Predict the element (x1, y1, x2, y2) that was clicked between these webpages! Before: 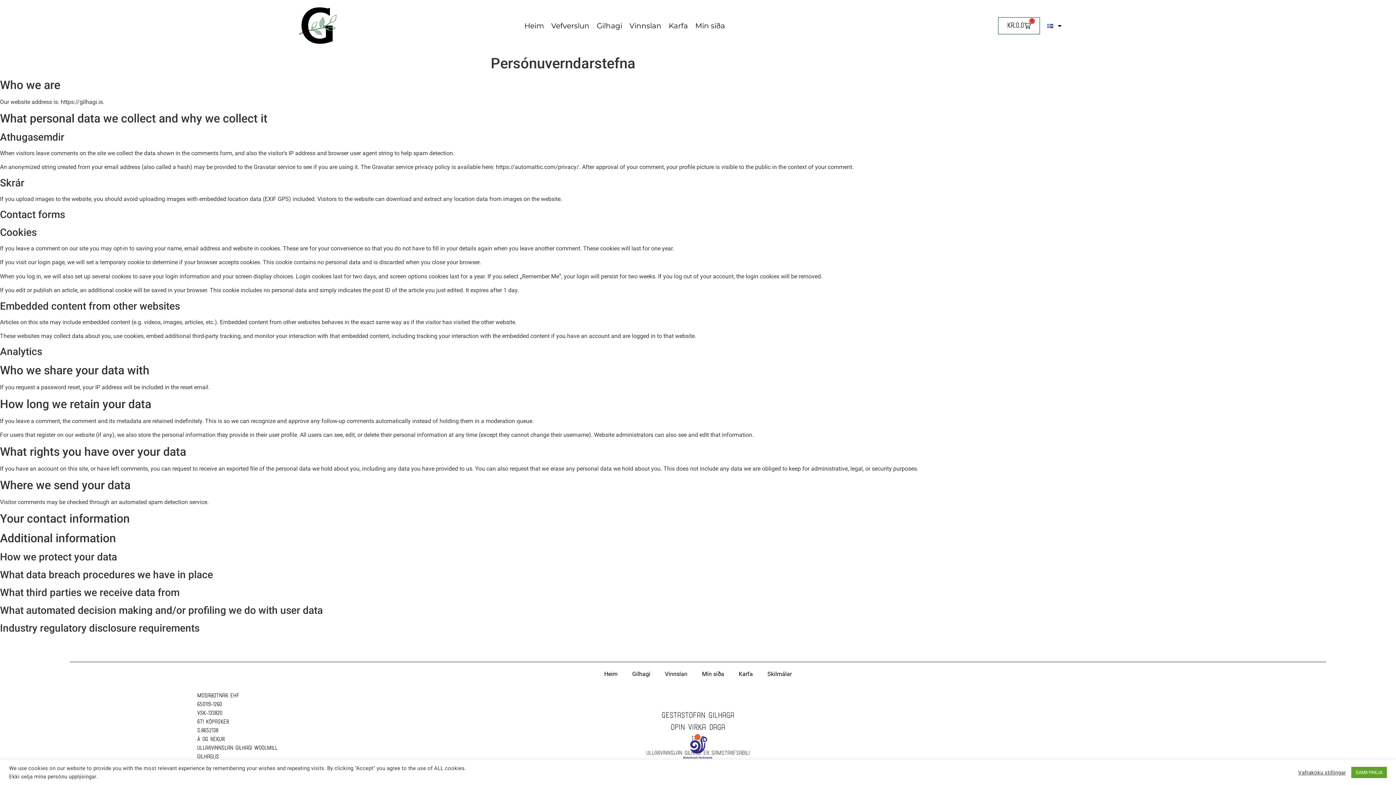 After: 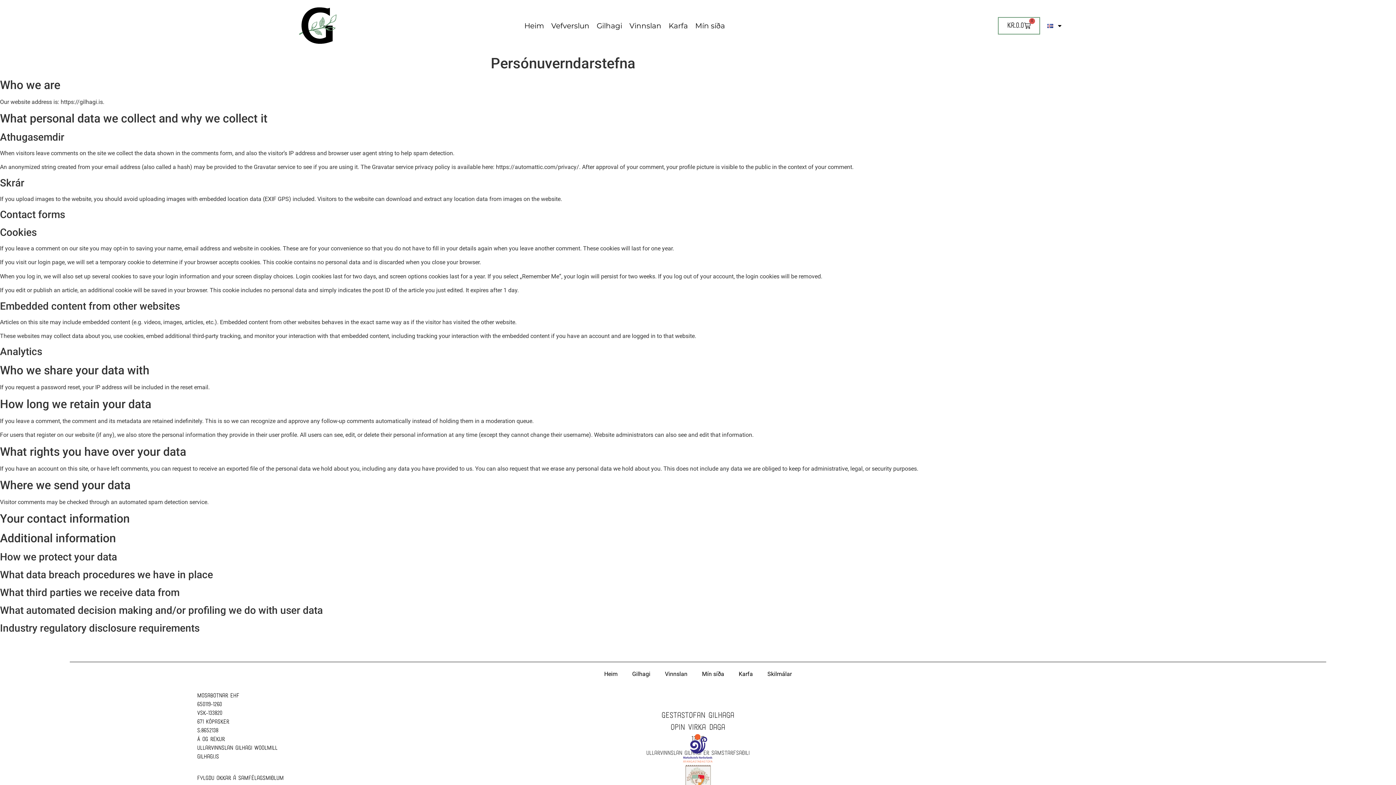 Action: label: SAMÞYKKJA bbox: (1351, 767, 1387, 778)